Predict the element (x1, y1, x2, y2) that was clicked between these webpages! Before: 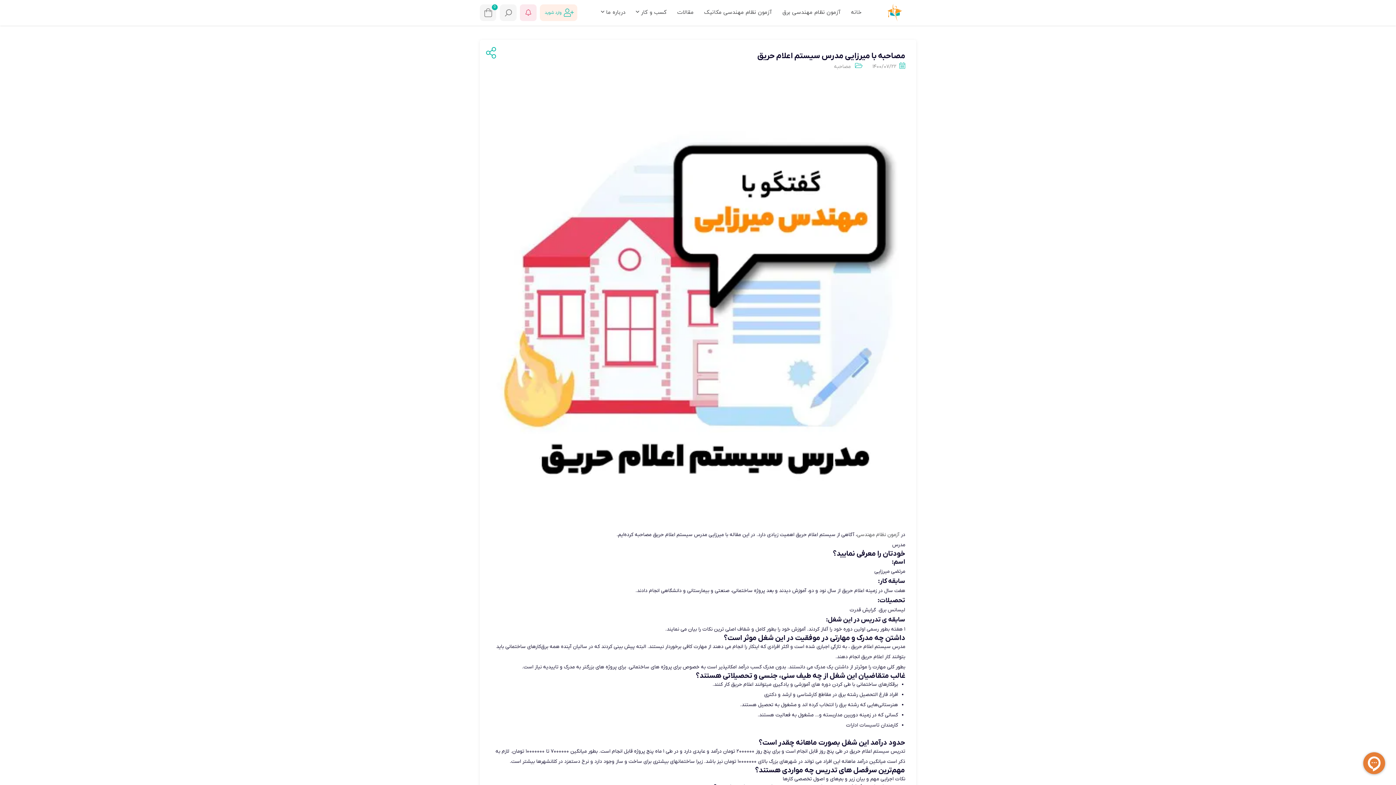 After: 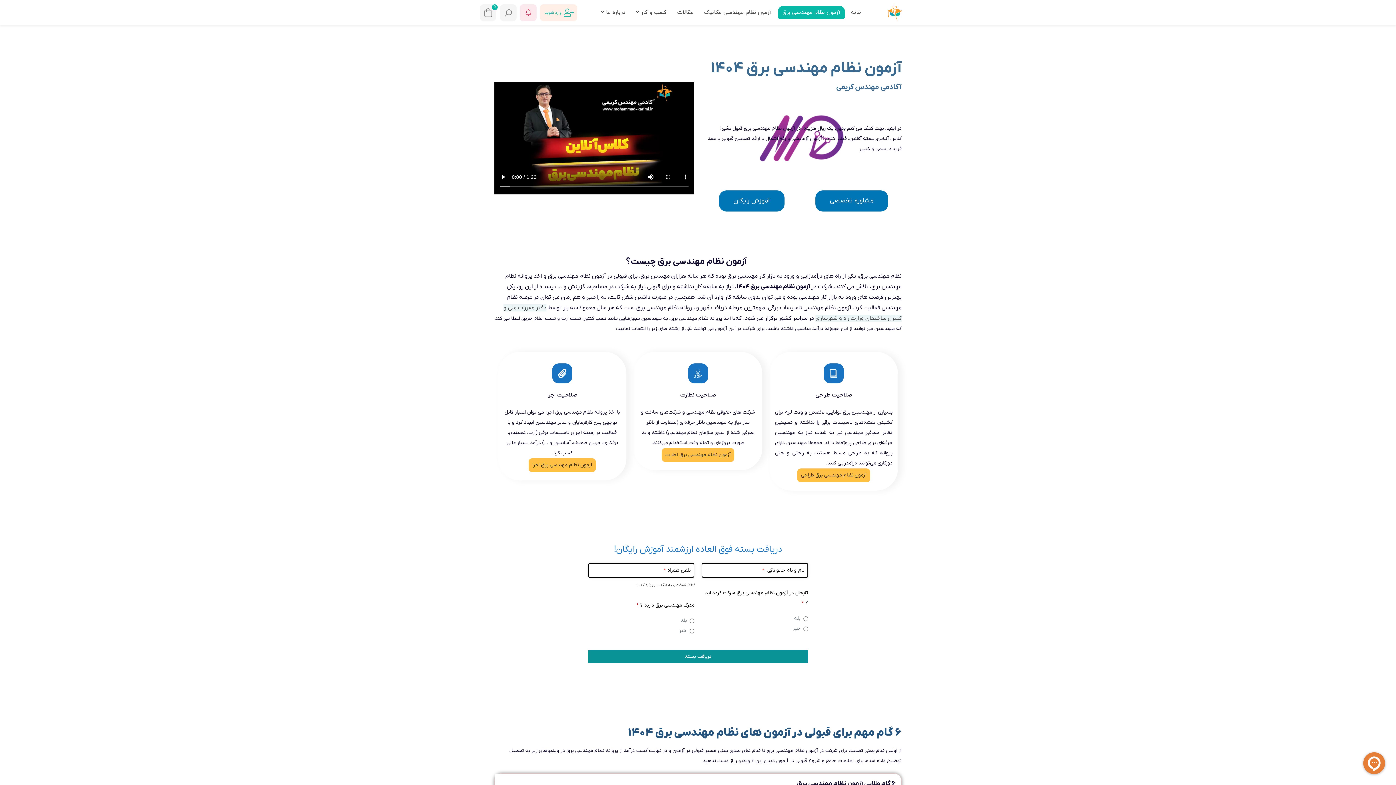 Action: bbox: (857, 531, 899, 538) label: آزمون نظام مهندسی